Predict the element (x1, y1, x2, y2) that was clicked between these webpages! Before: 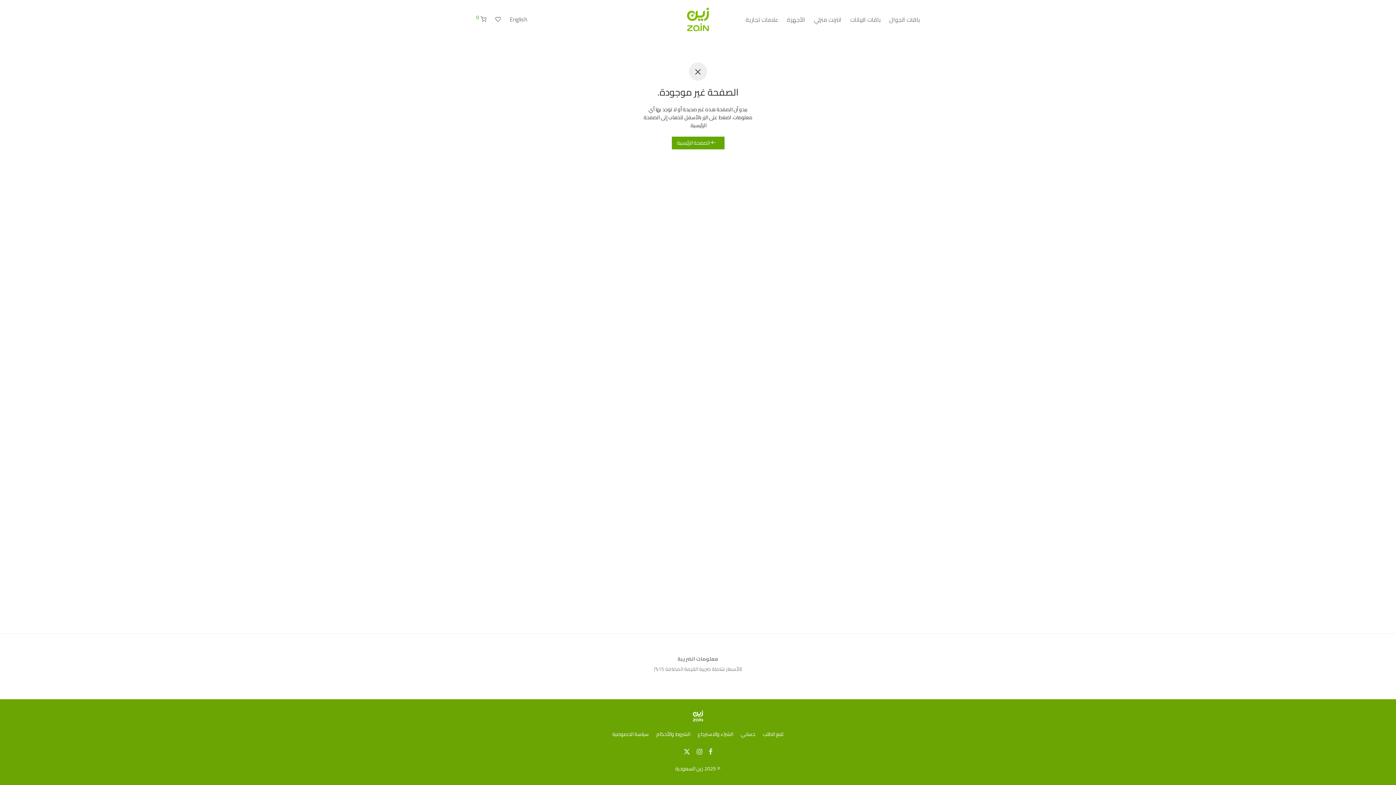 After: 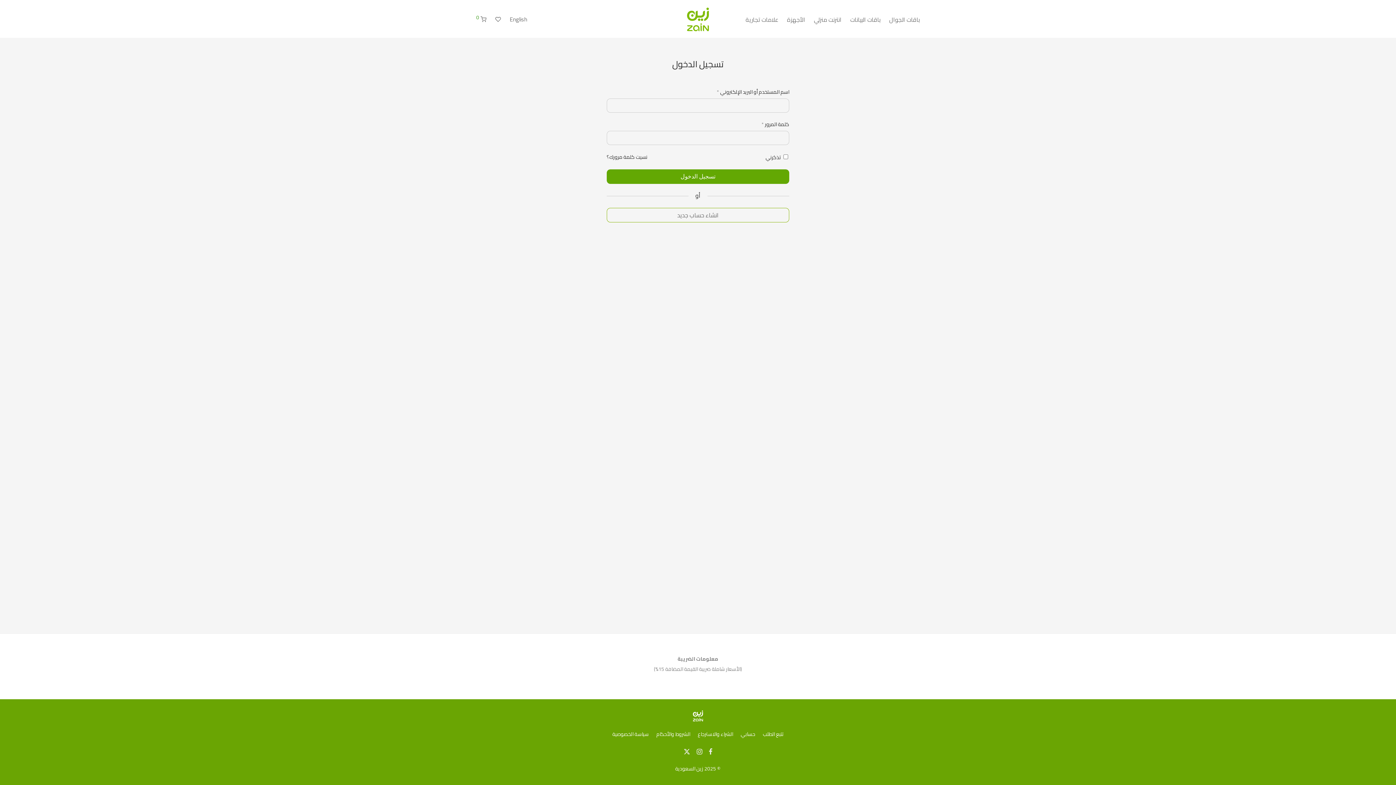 Action: bbox: (740, 728, 755, 739) label: حسابي